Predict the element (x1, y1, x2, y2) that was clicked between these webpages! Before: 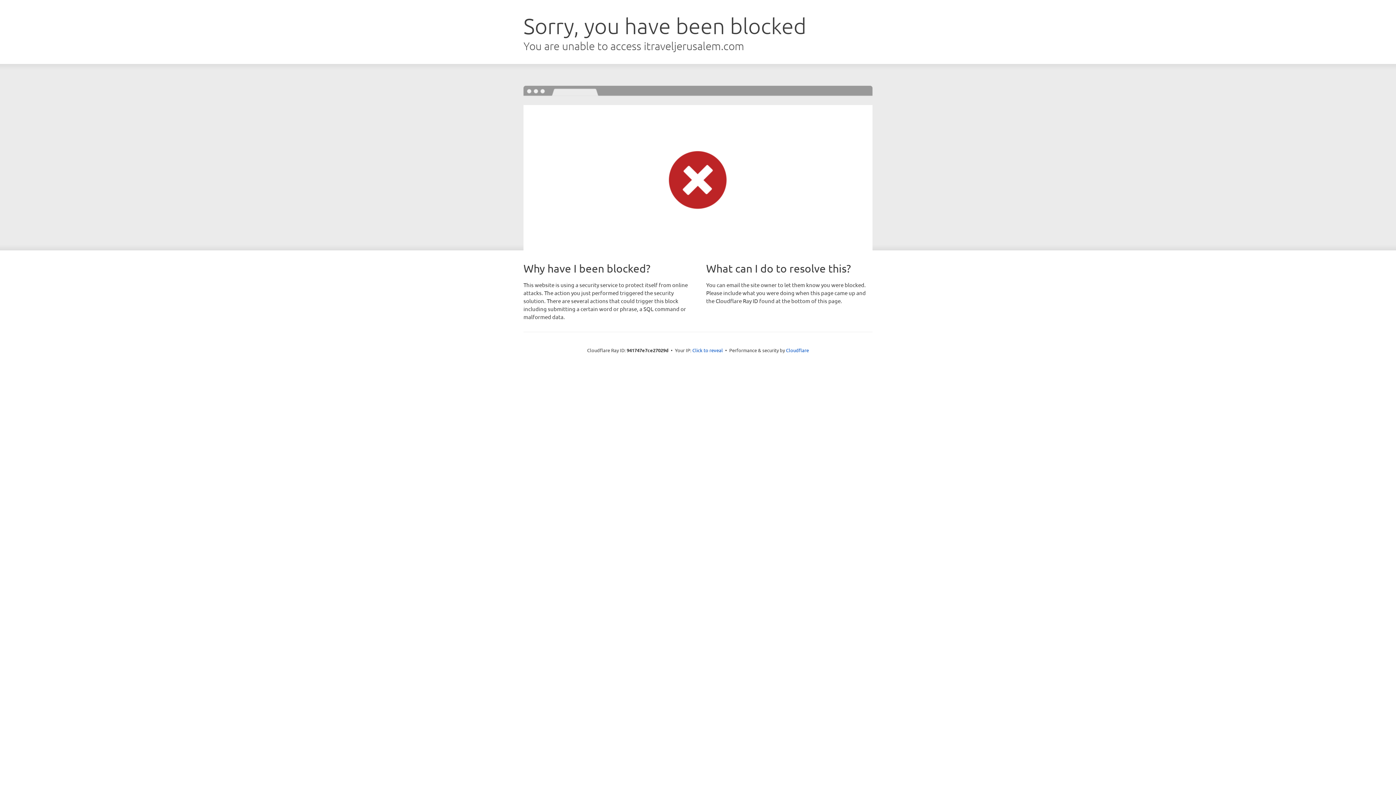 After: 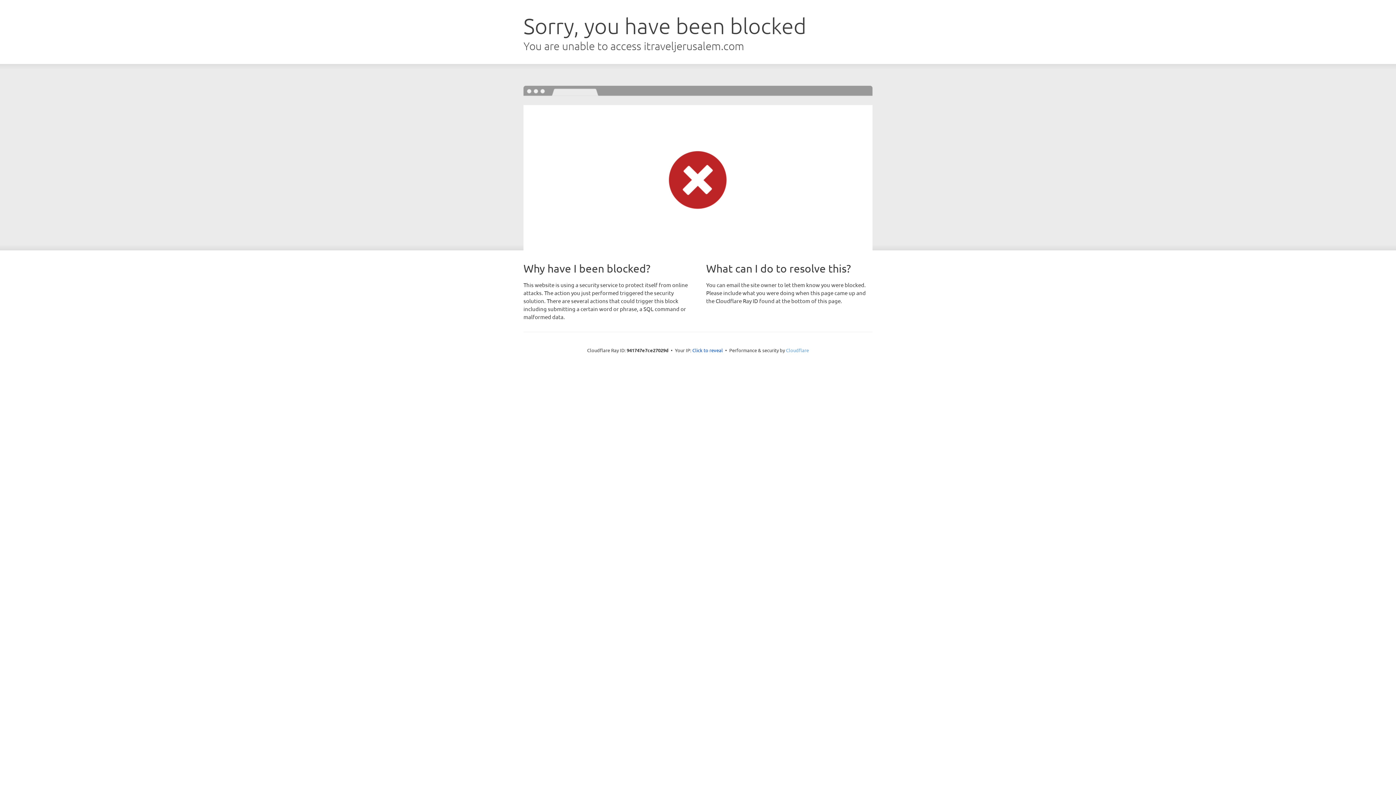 Action: bbox: (786, 347, 809, 353) label: Cloudflare